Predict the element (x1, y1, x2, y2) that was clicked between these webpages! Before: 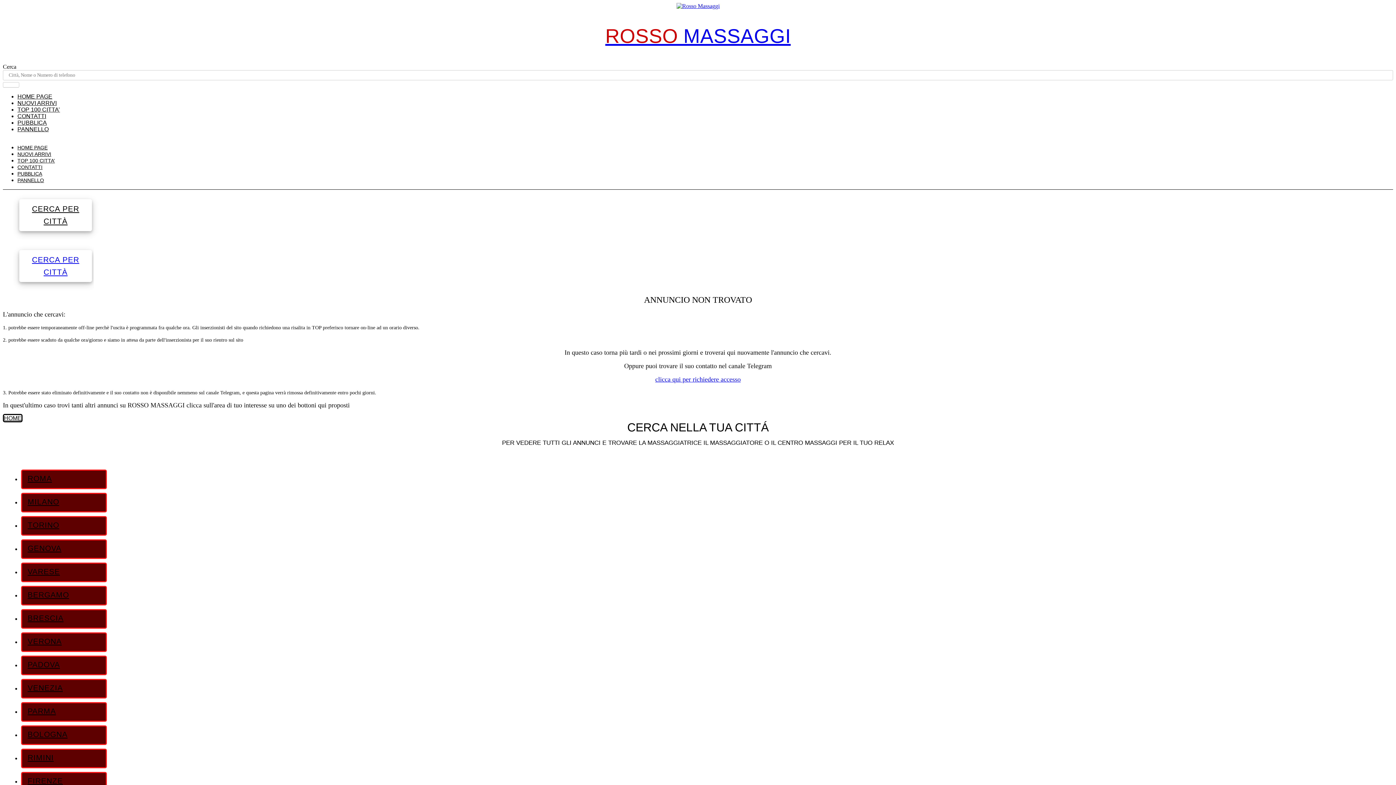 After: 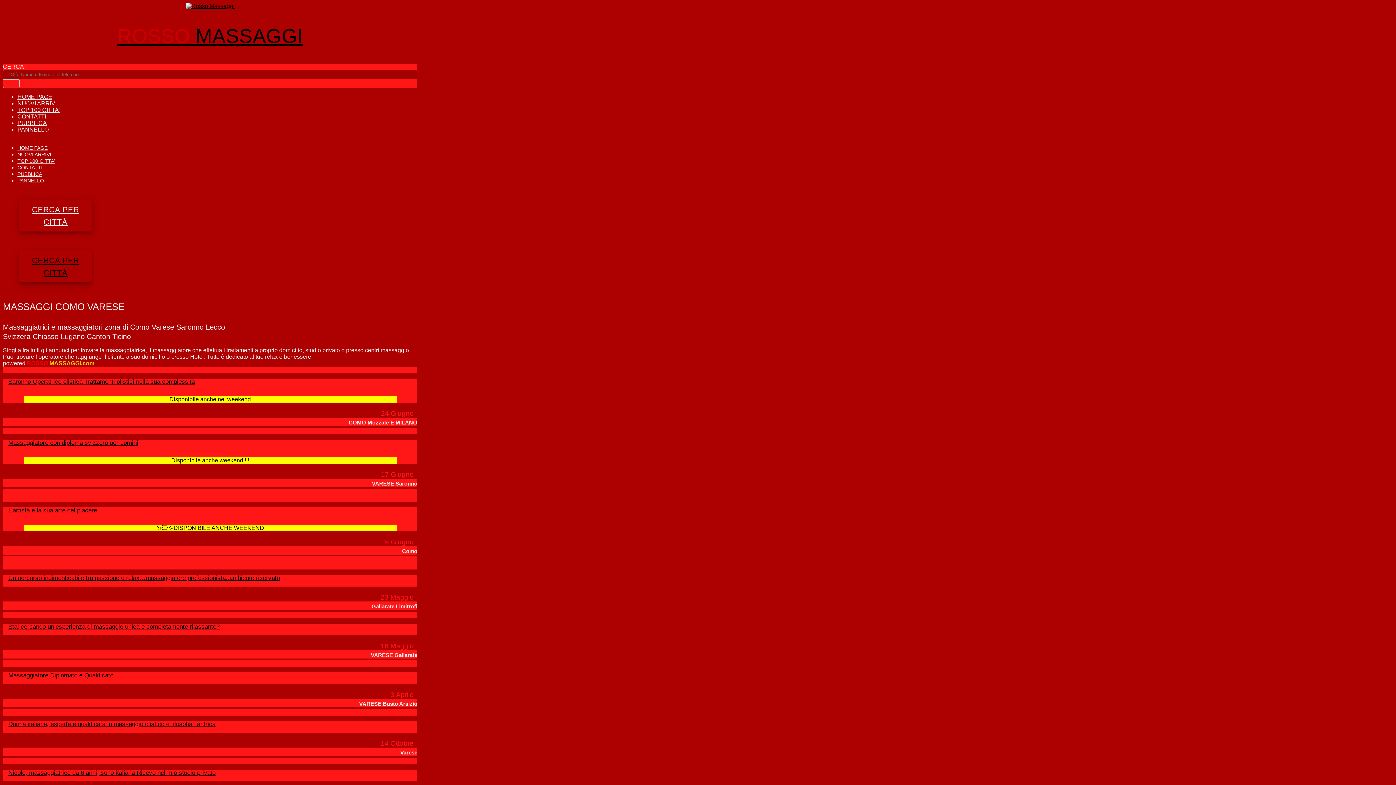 Action: bbox: (27, 567, 60, 576) label: VARESE